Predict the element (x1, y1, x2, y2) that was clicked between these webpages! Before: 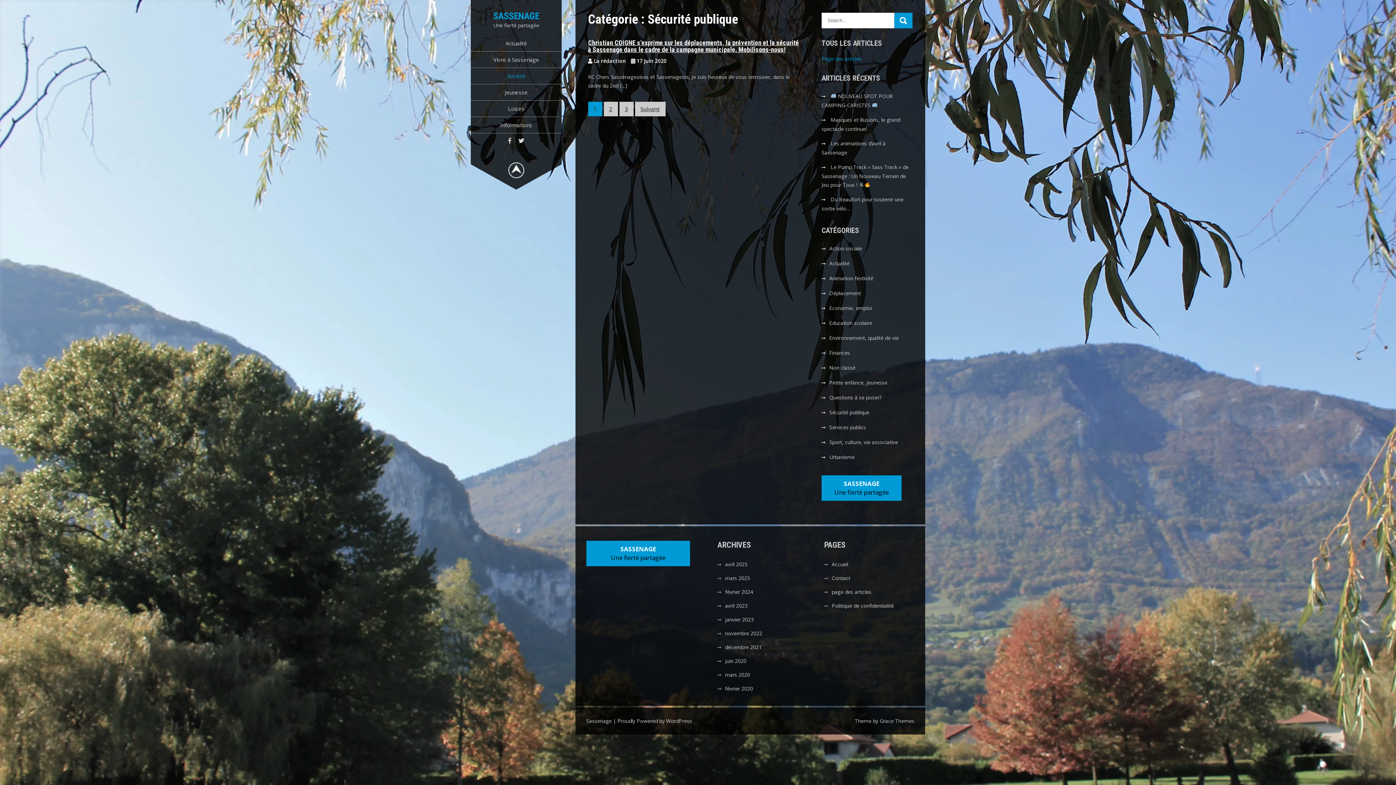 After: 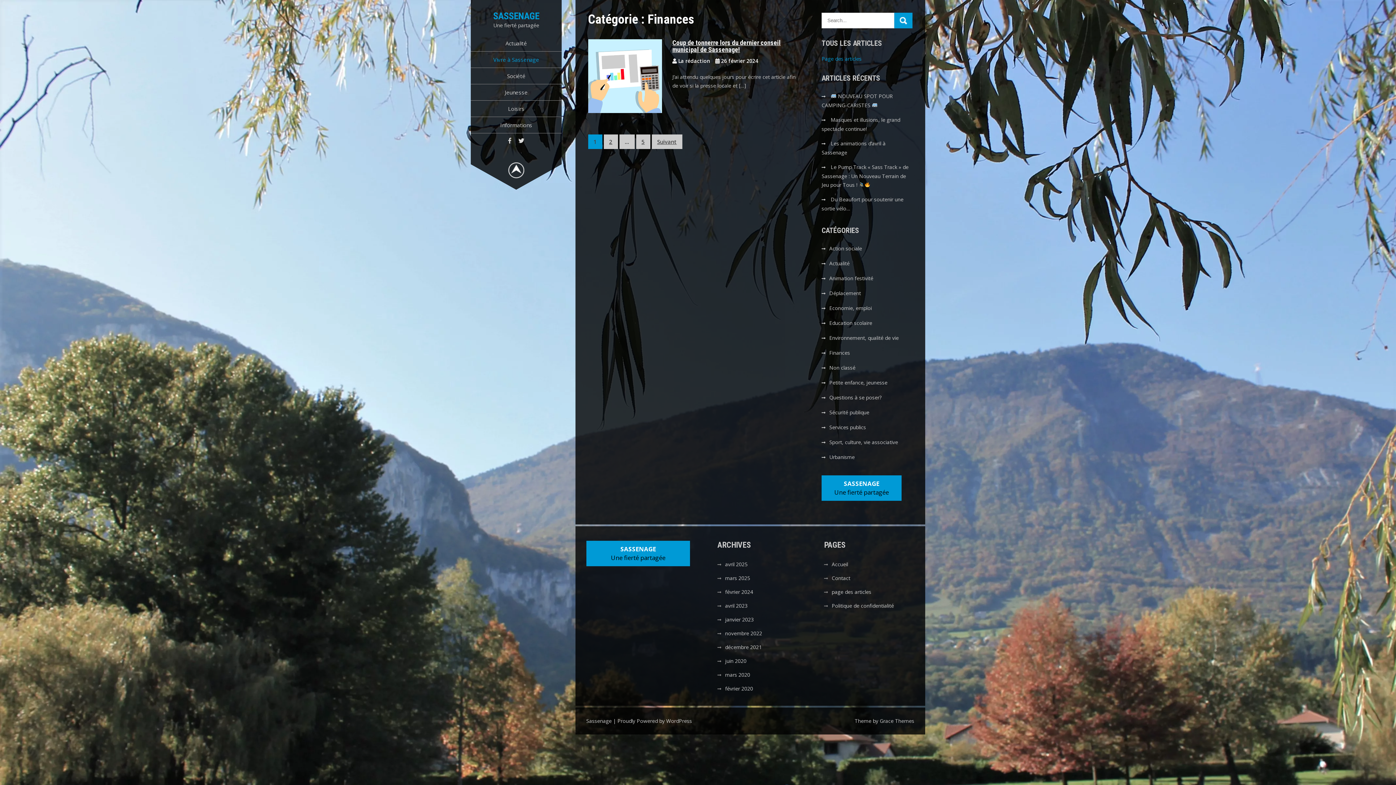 Action: bbox: (829, 349, 850, 356) label: Finances